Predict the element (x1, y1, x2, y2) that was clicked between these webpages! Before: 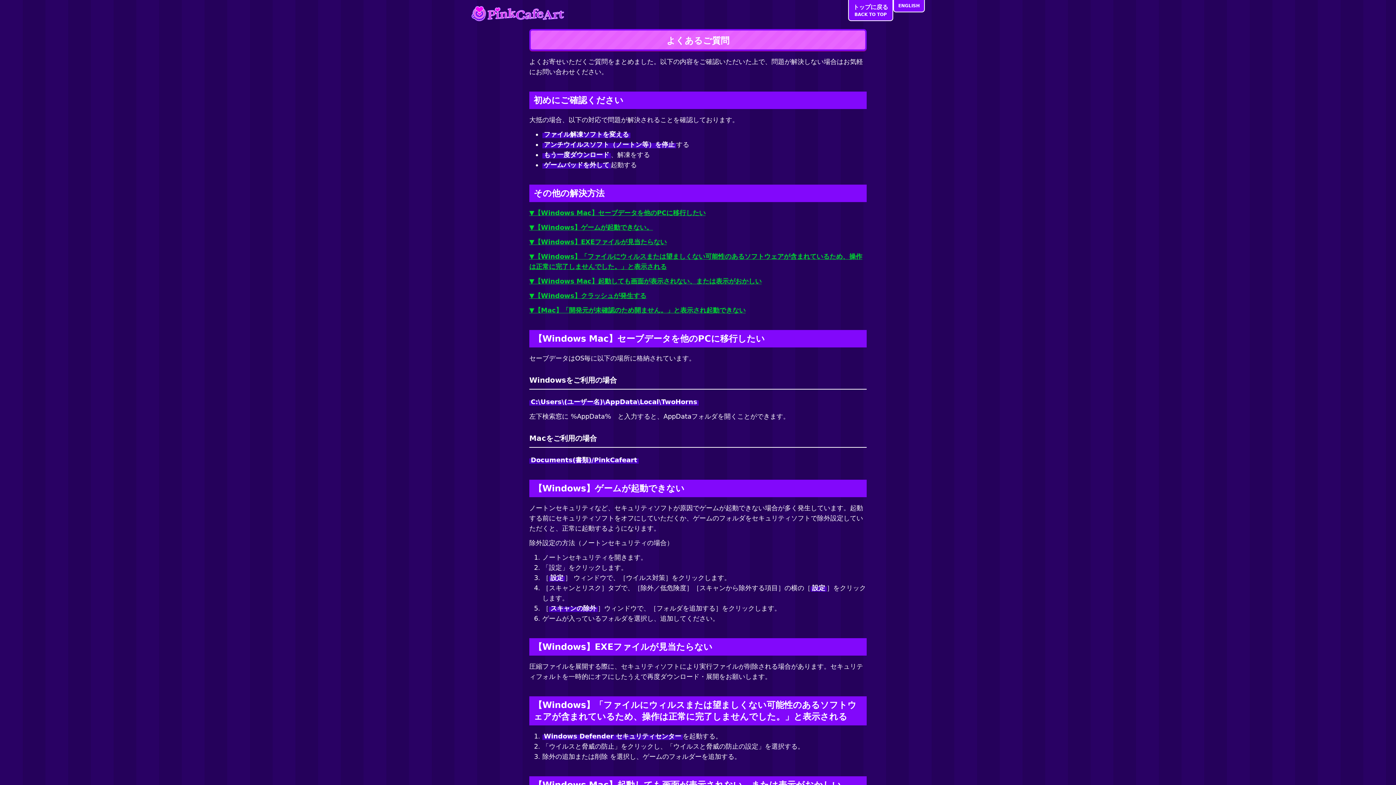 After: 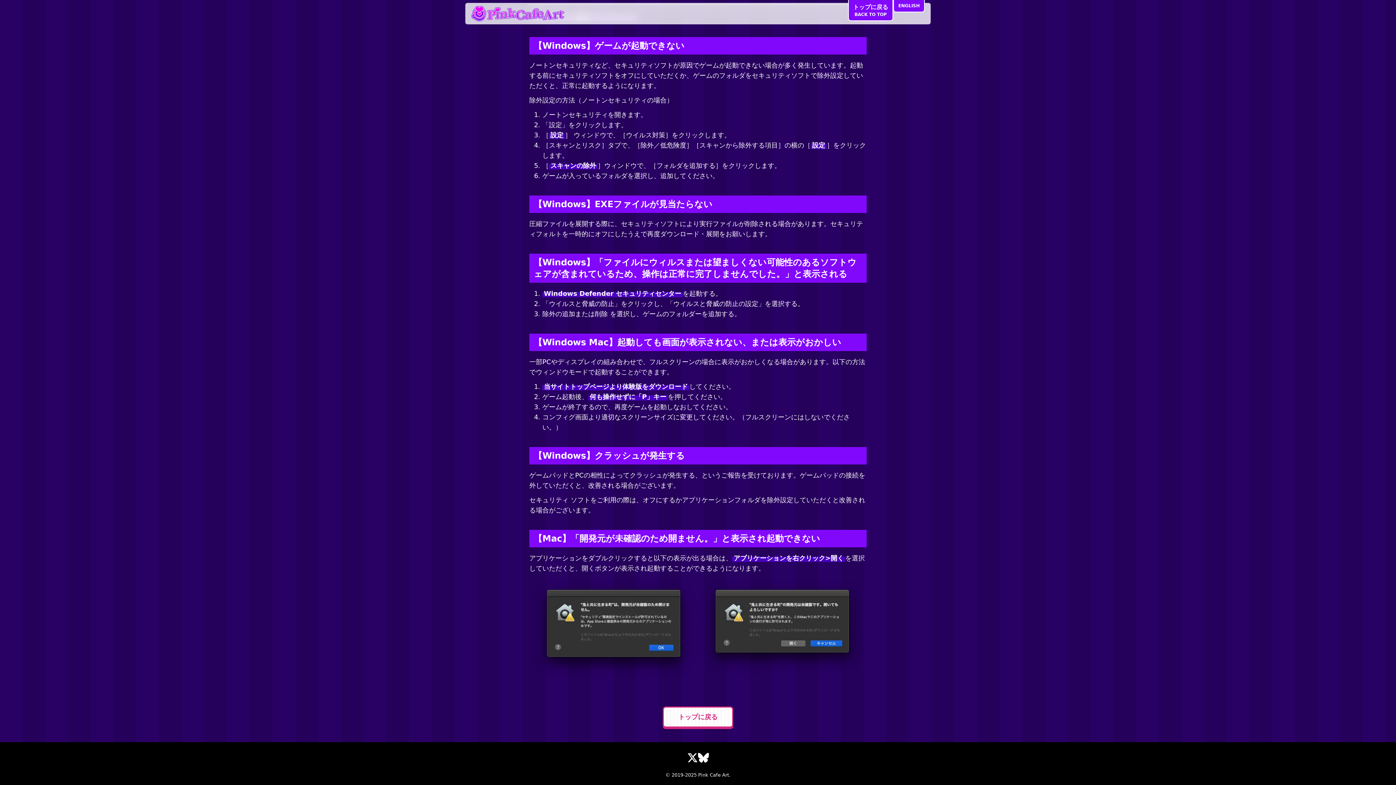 Action: bbox: (529, 223, 653, 231) label: ▼【Windows】ゲームが起動できない。